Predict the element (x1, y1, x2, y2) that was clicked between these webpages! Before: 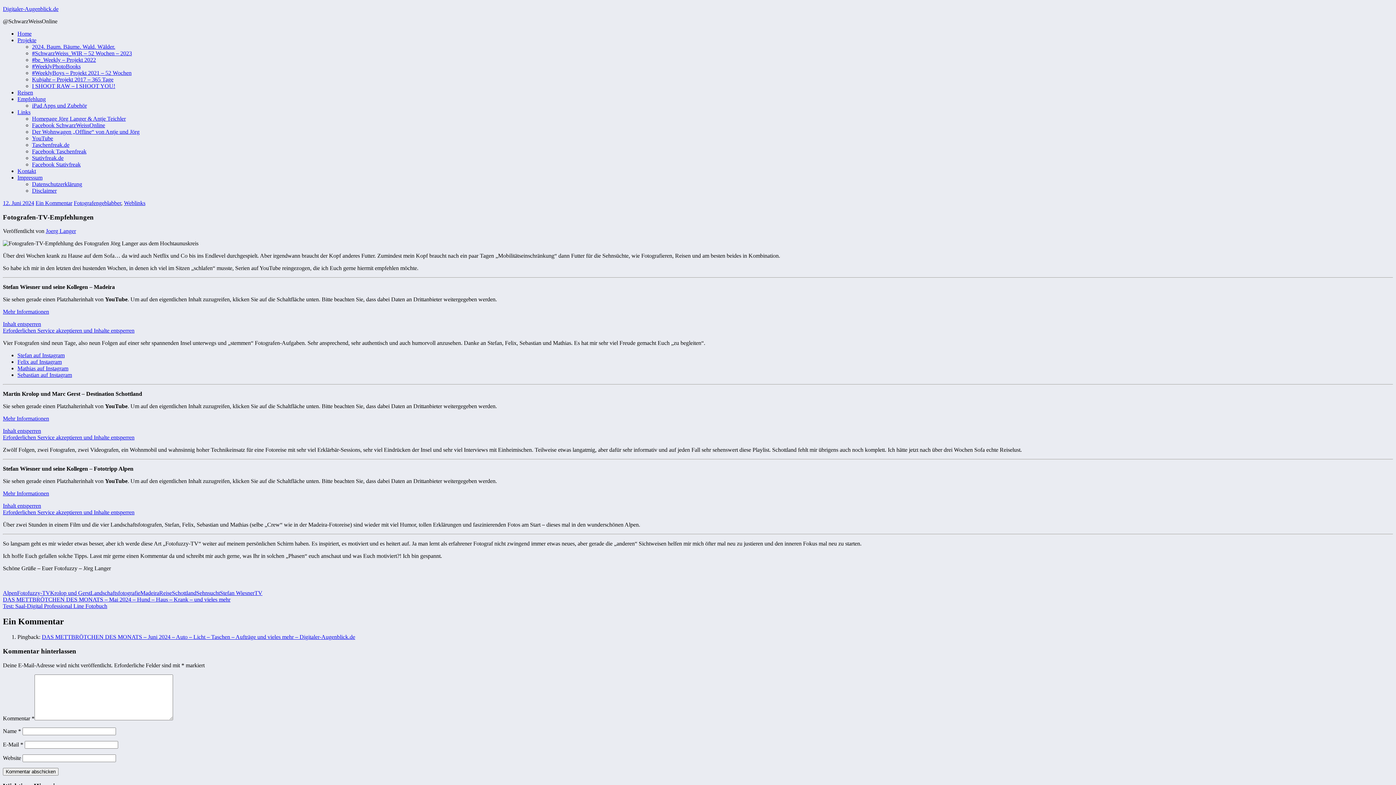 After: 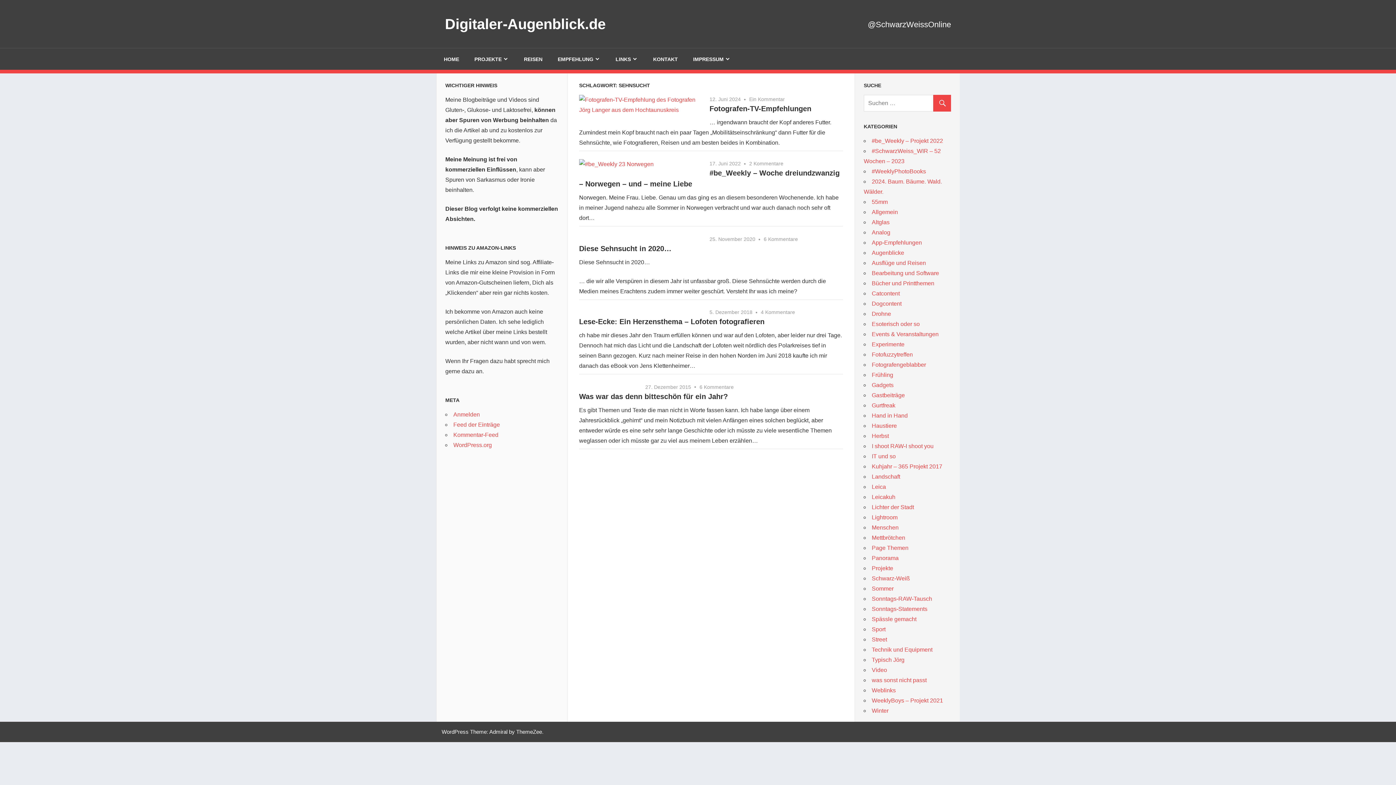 Action: label: Sehnsucht bbox: (196, 590, 220, 596)